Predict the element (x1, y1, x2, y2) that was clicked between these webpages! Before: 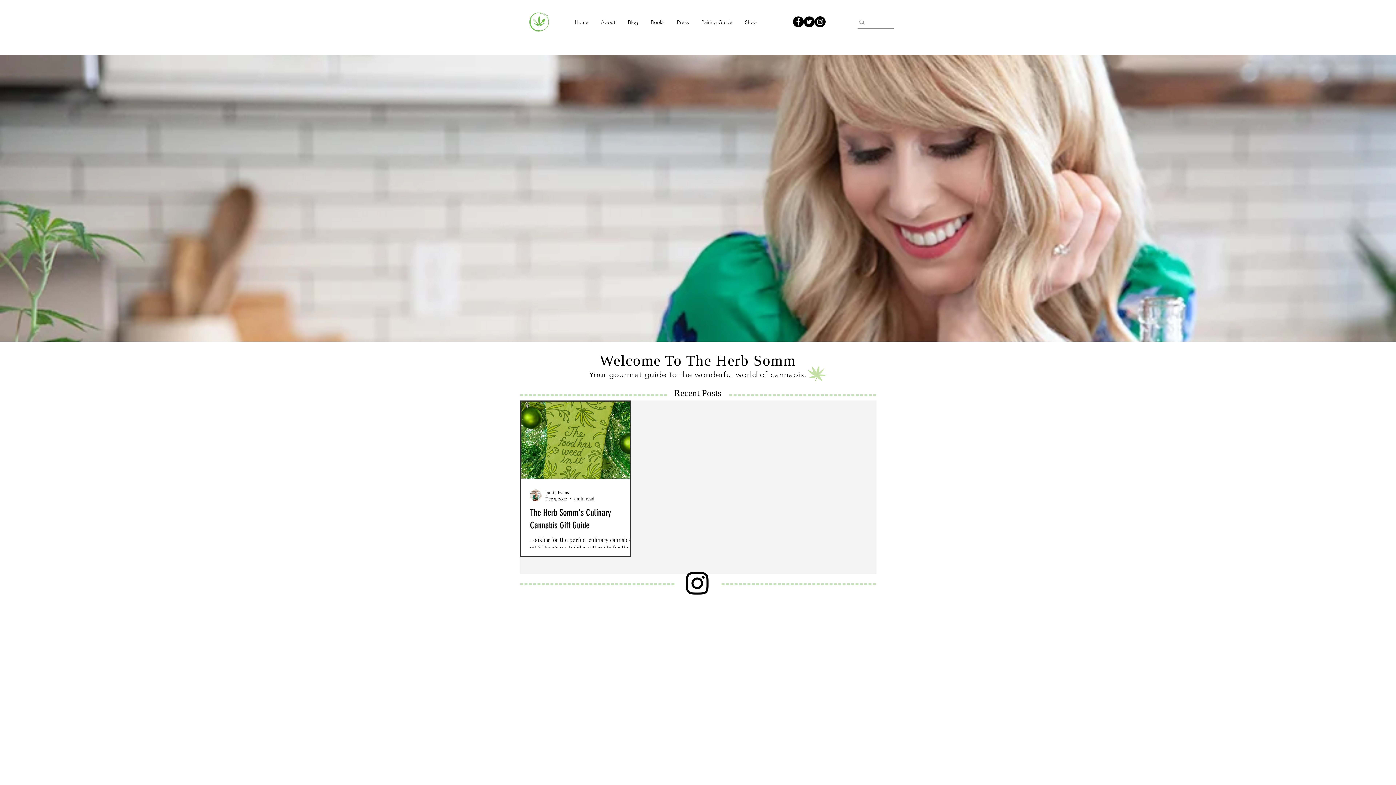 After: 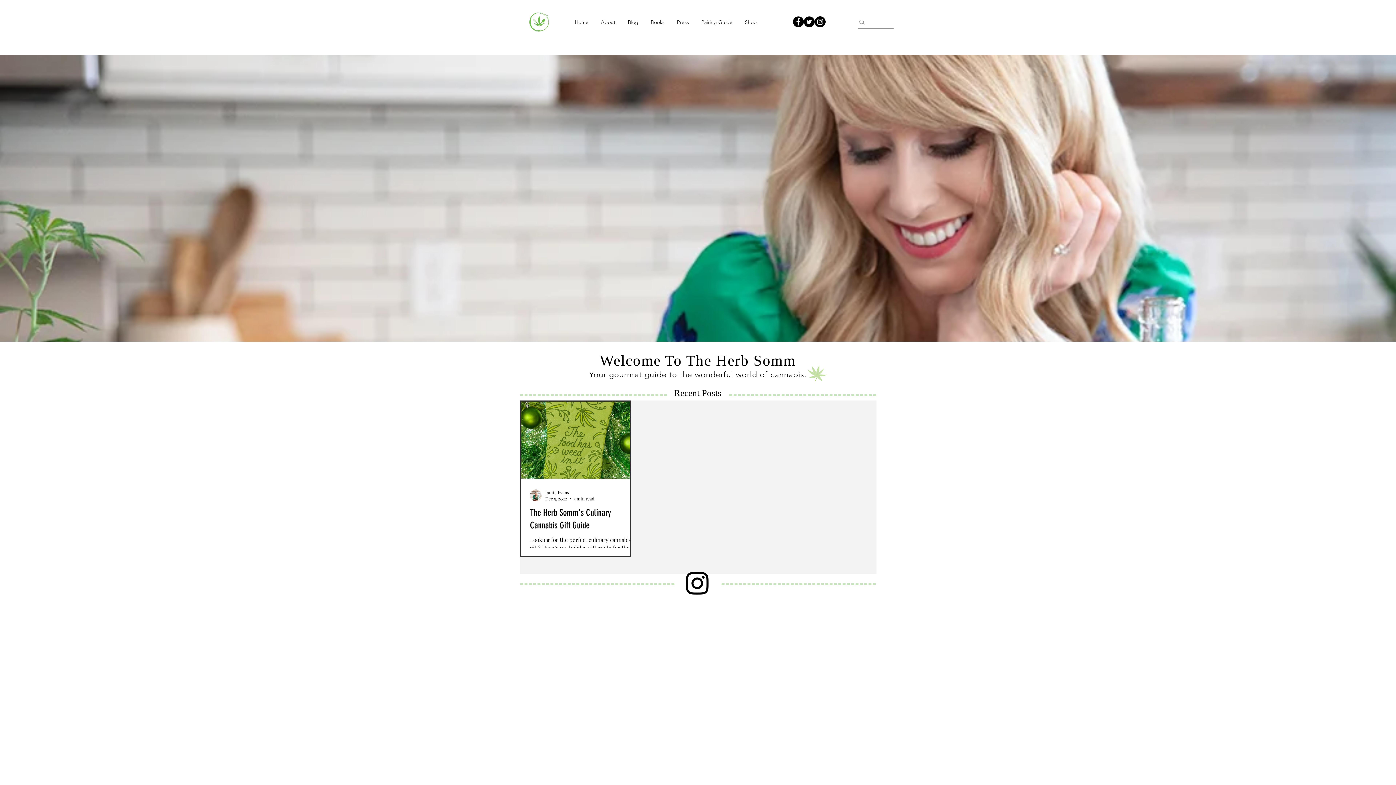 Action: label: Twitter bbox: (804, 16, 814, 27)